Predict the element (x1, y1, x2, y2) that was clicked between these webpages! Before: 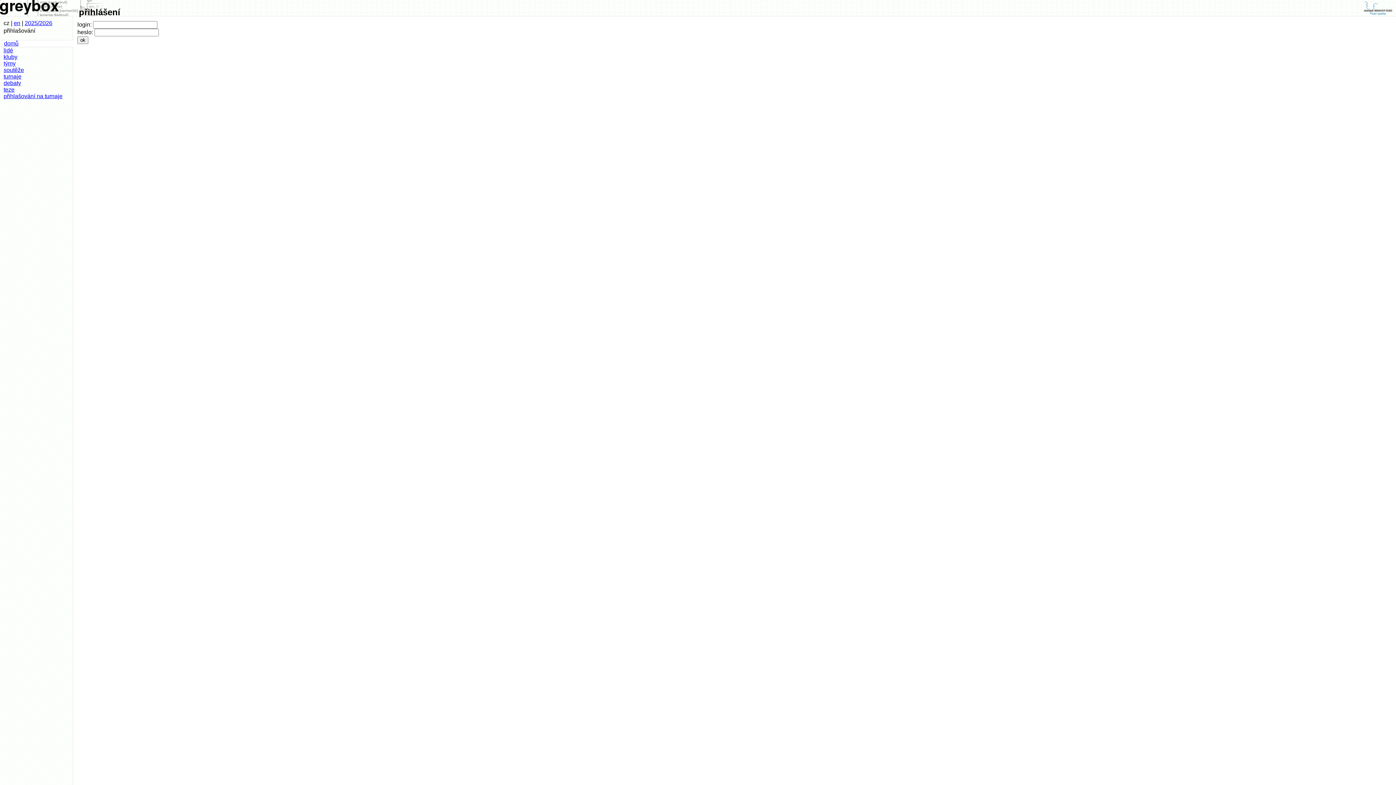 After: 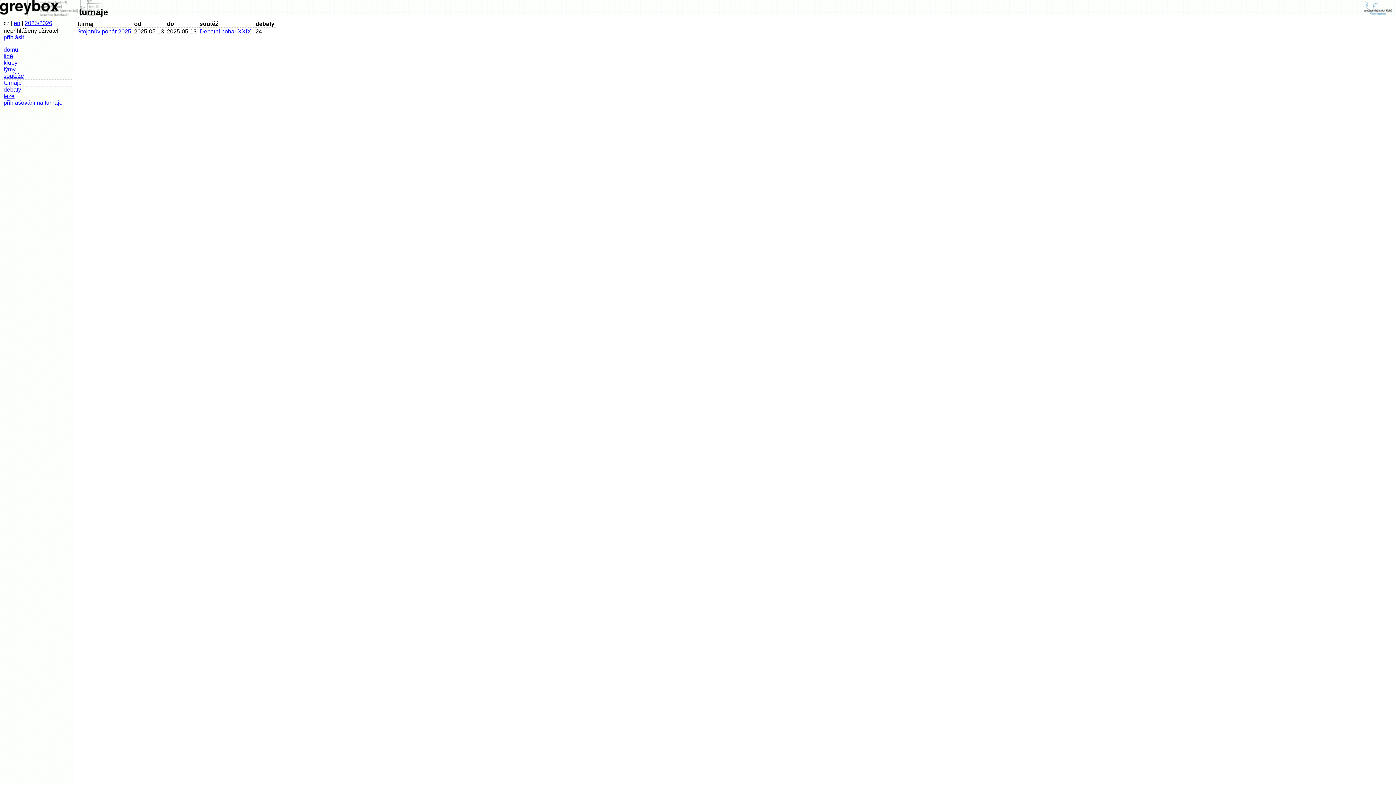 Action: label: turnaje bbox: (1, 73, 72, 80)